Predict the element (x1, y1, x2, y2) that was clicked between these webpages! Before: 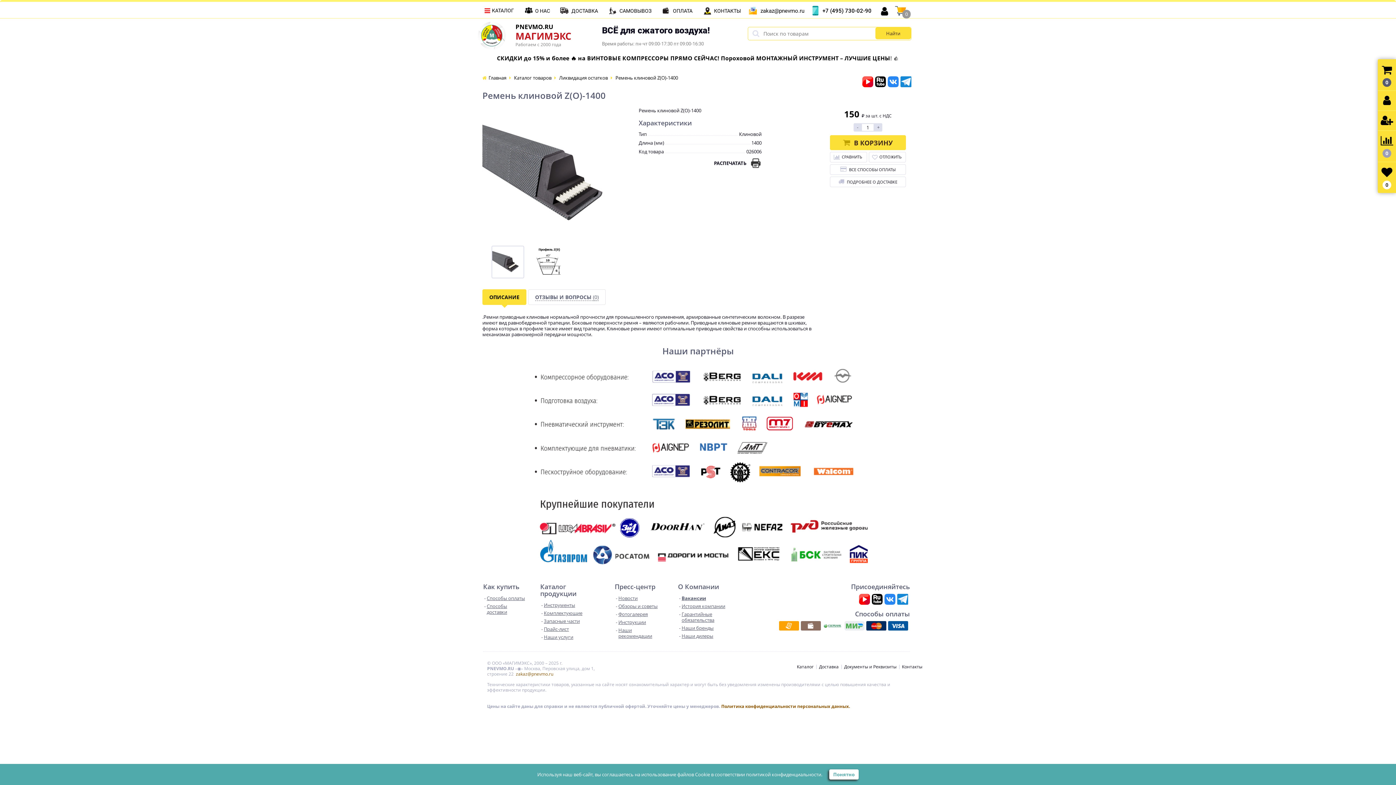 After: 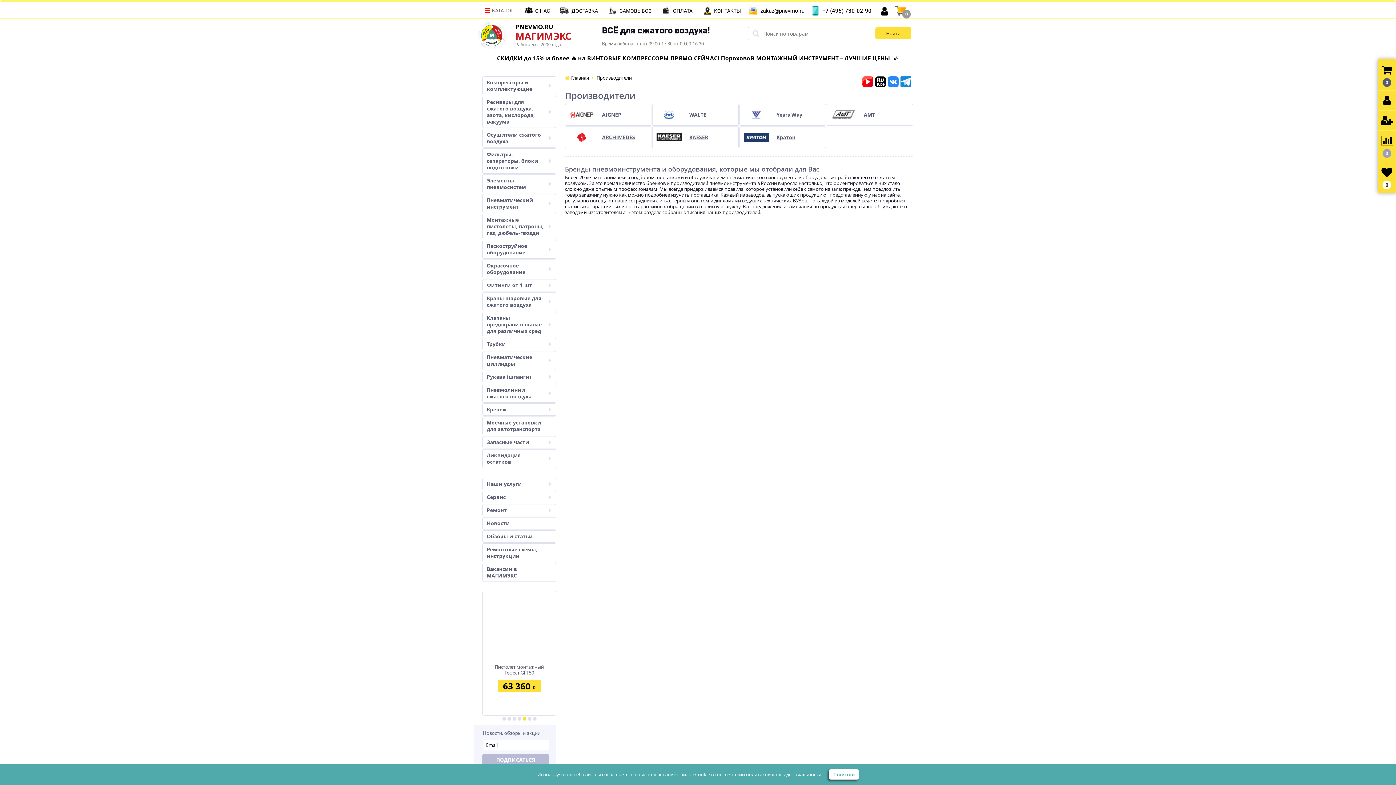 Action: label: Наши бренды bbox: (679, 625, 713, 631)